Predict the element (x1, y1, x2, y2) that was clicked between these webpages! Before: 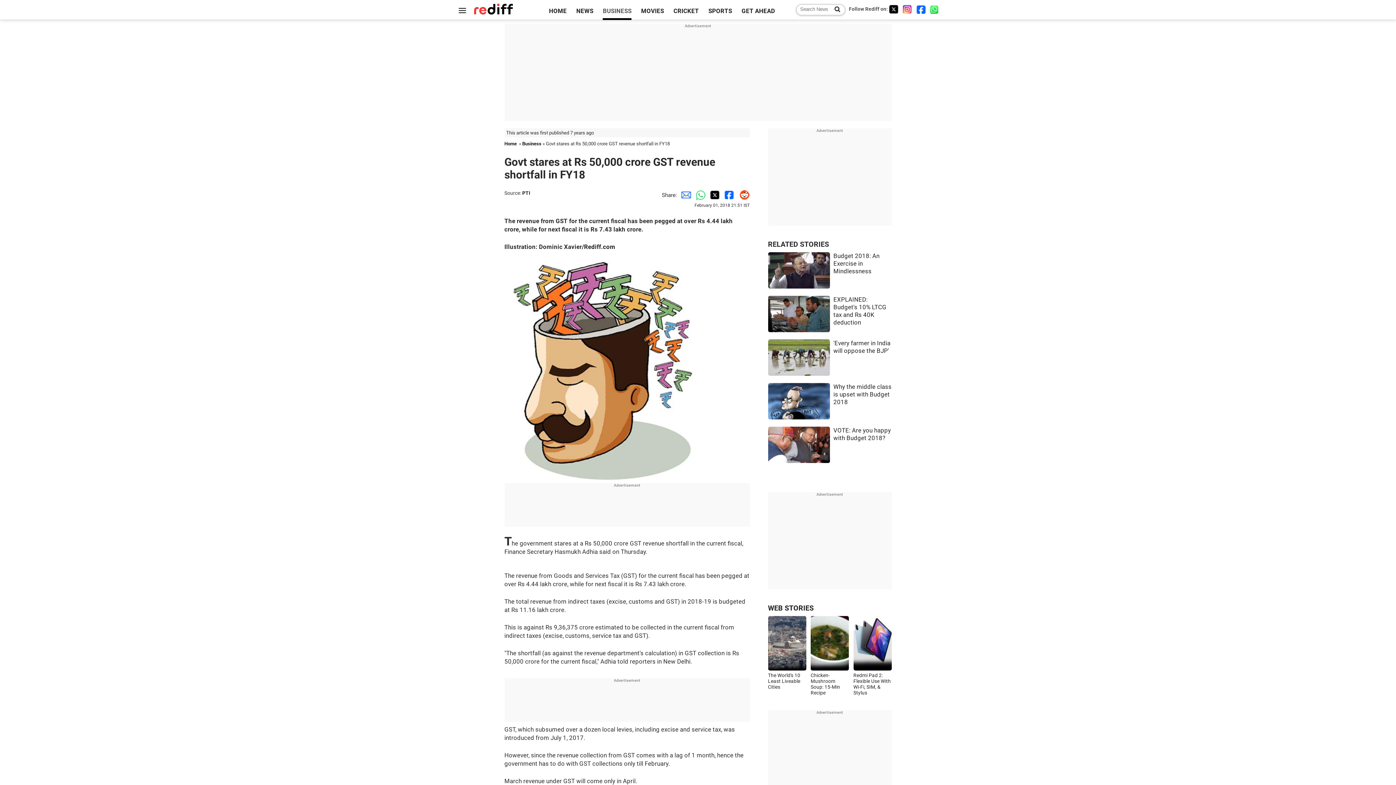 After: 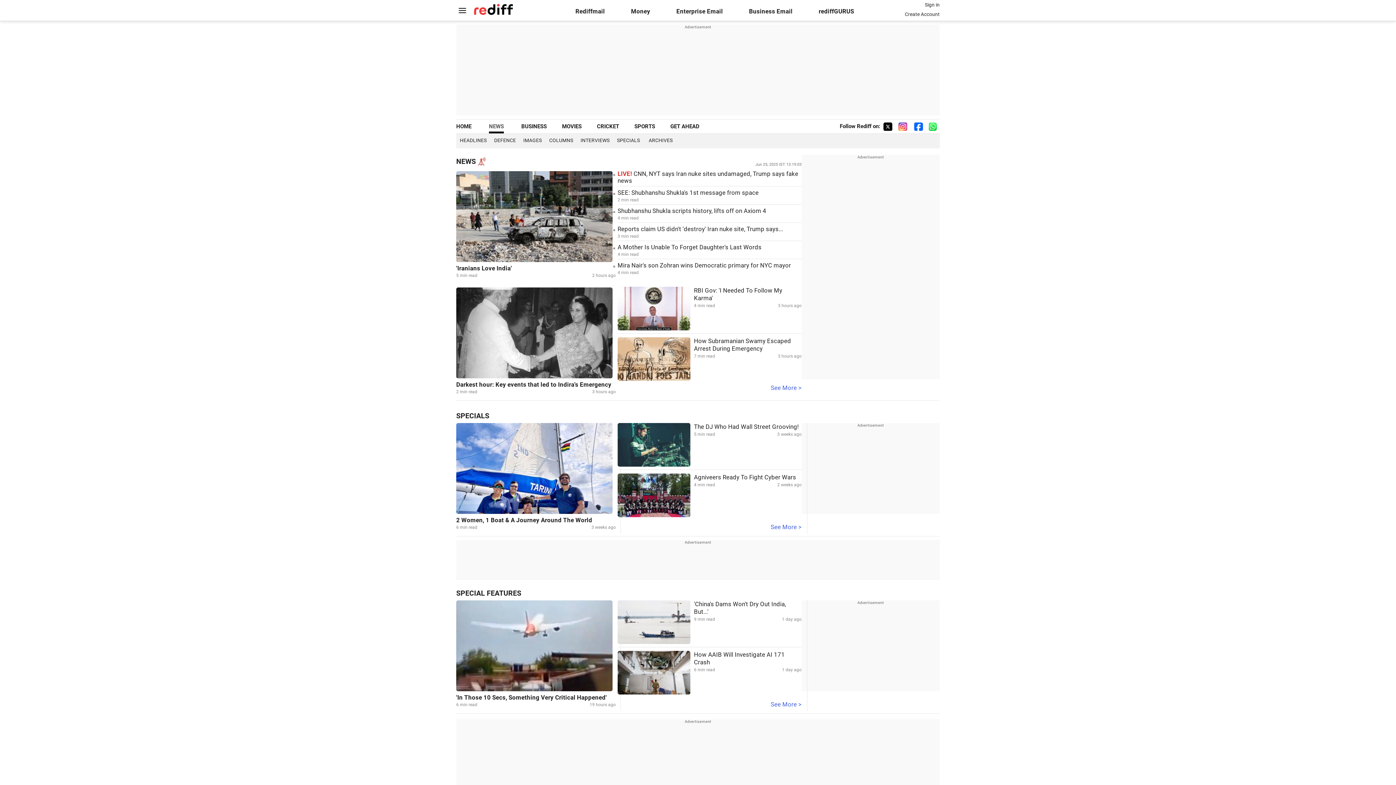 Action: bbox: (576, 7, 593, 14) label: NEWS